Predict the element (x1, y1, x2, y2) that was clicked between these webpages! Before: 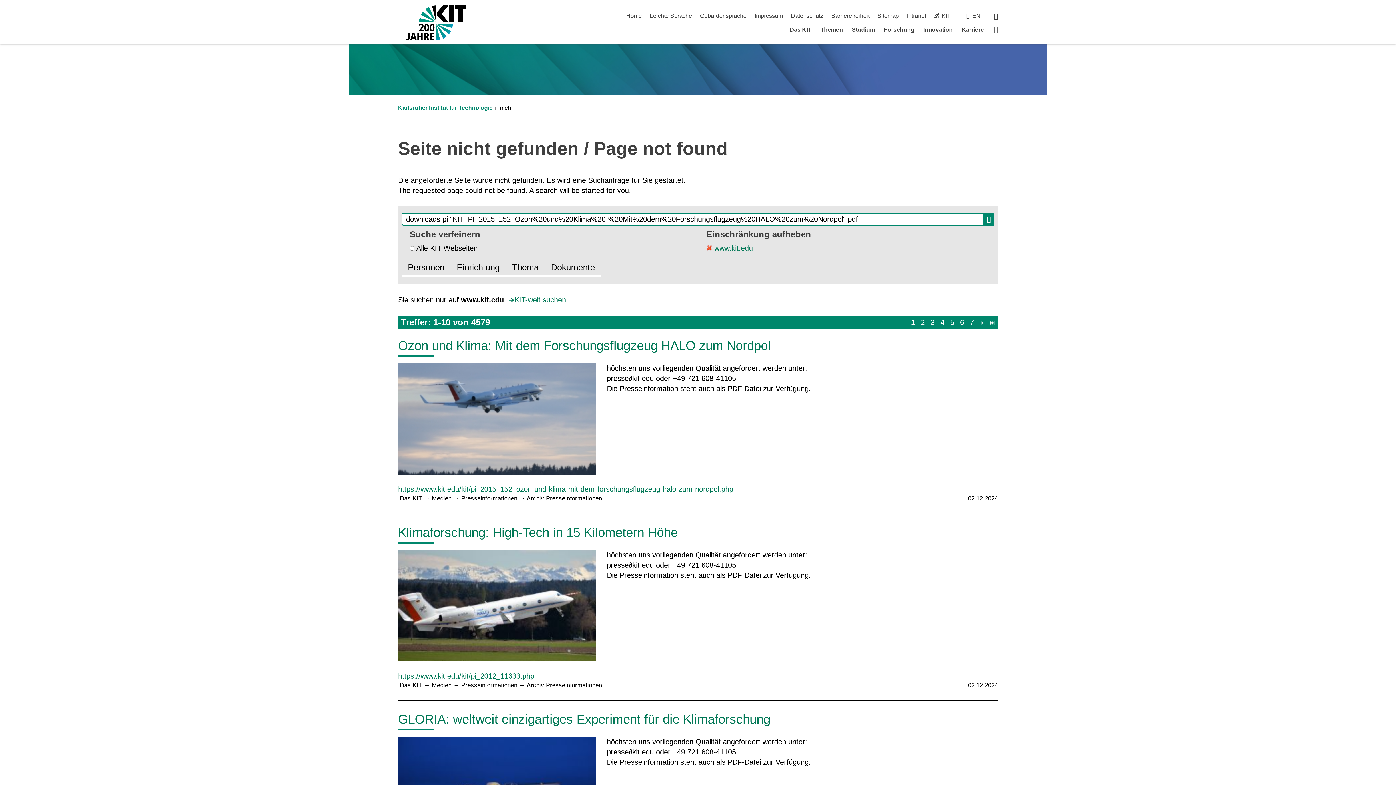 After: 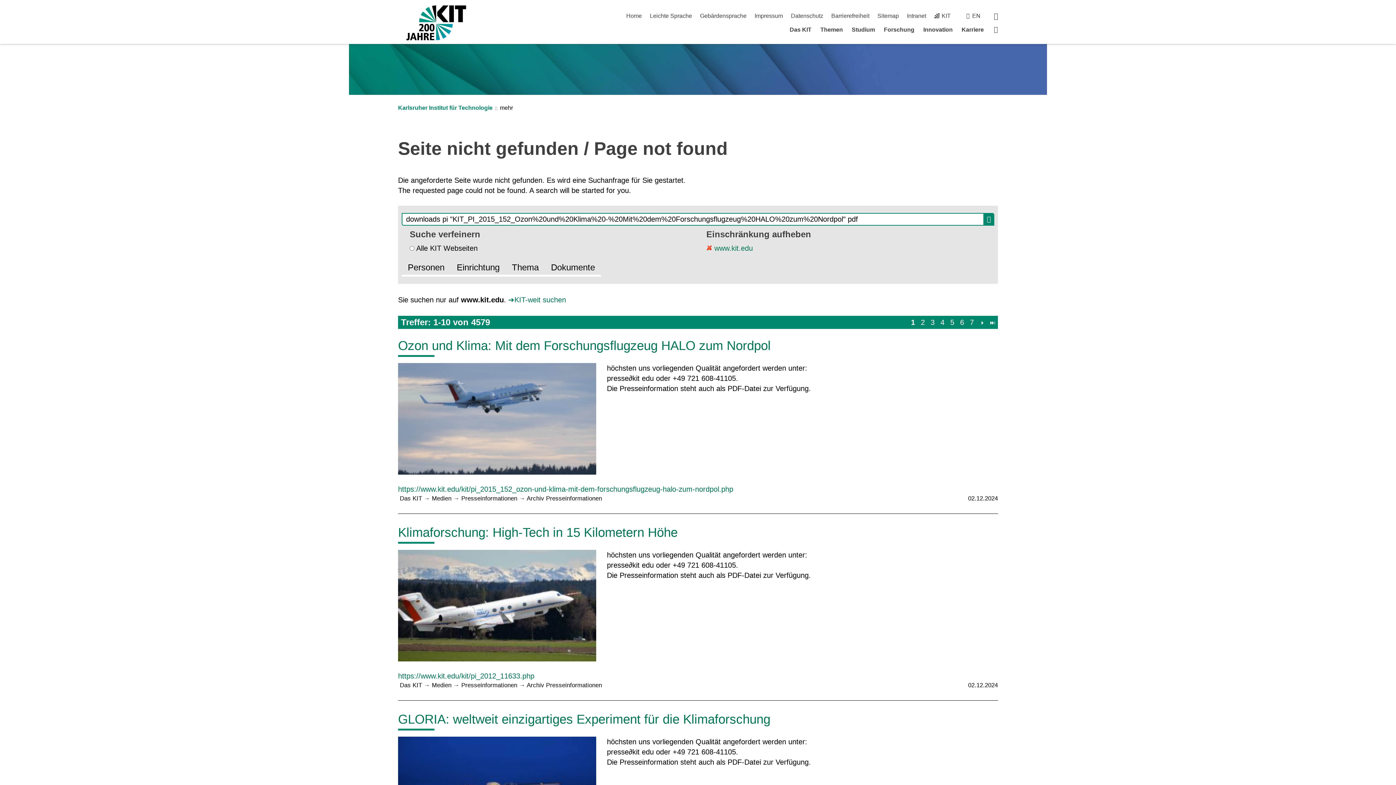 Action: label: Gehe zu Seite 7 bbox: (970, 318, 974, 326)